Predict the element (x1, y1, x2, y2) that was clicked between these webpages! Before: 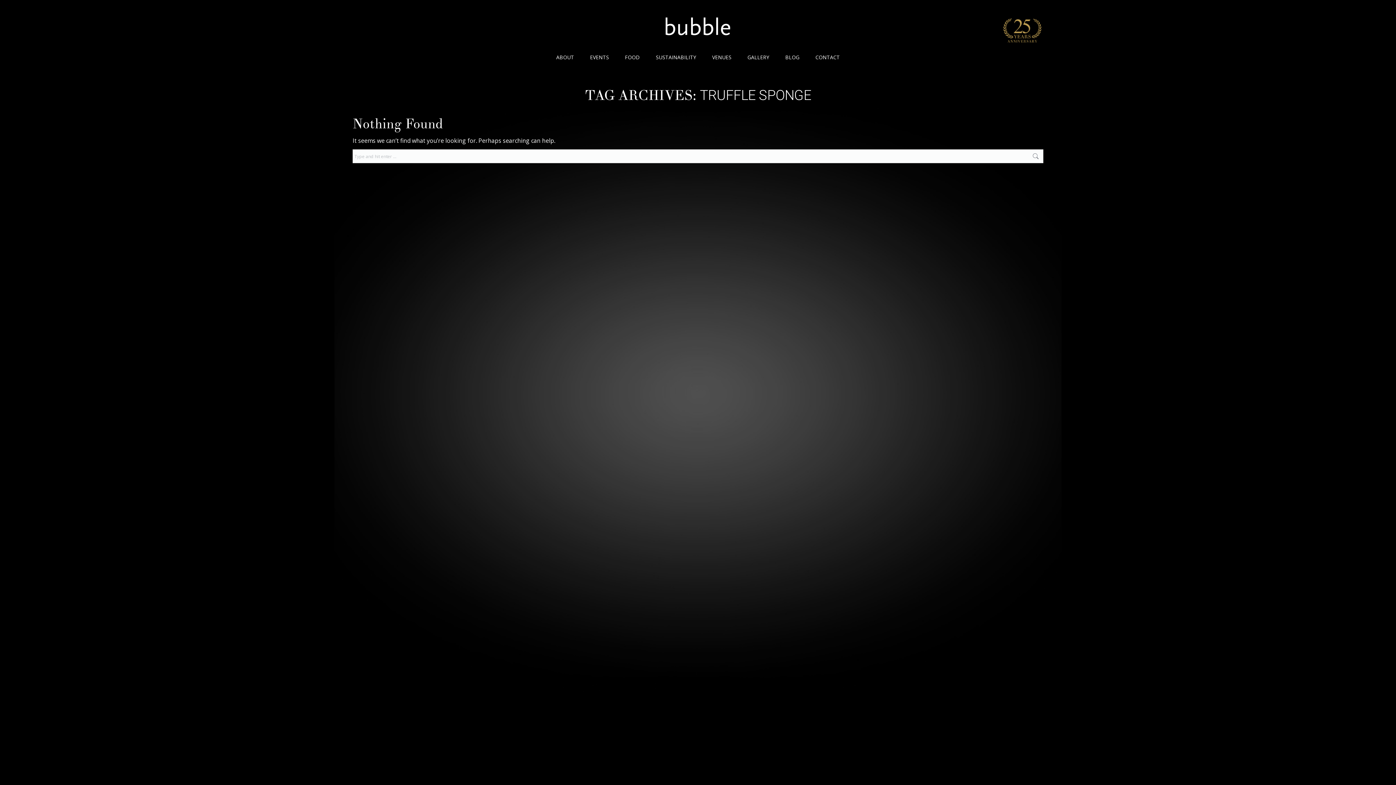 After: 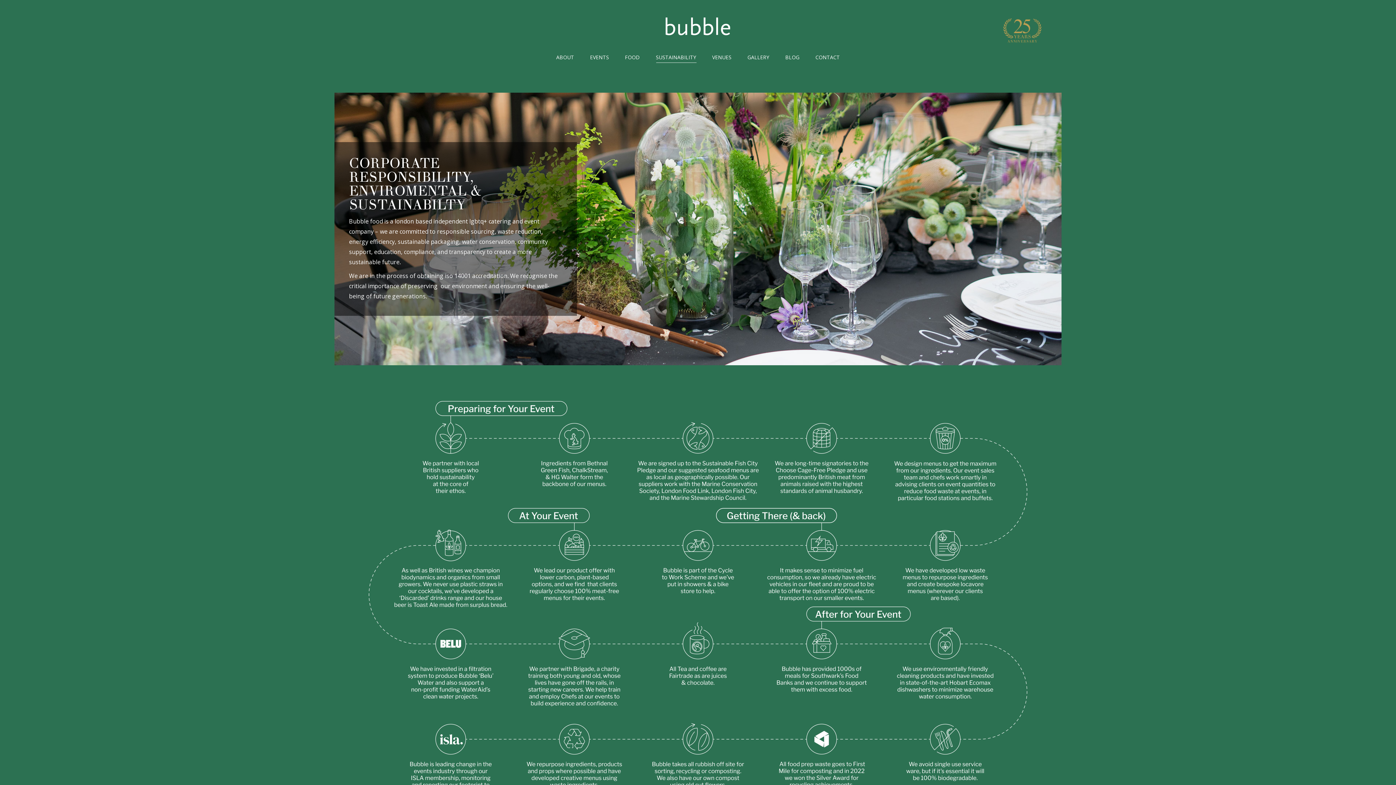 Action: label: SUSTAINABILITY bbox: (652, 52, 700, 62)